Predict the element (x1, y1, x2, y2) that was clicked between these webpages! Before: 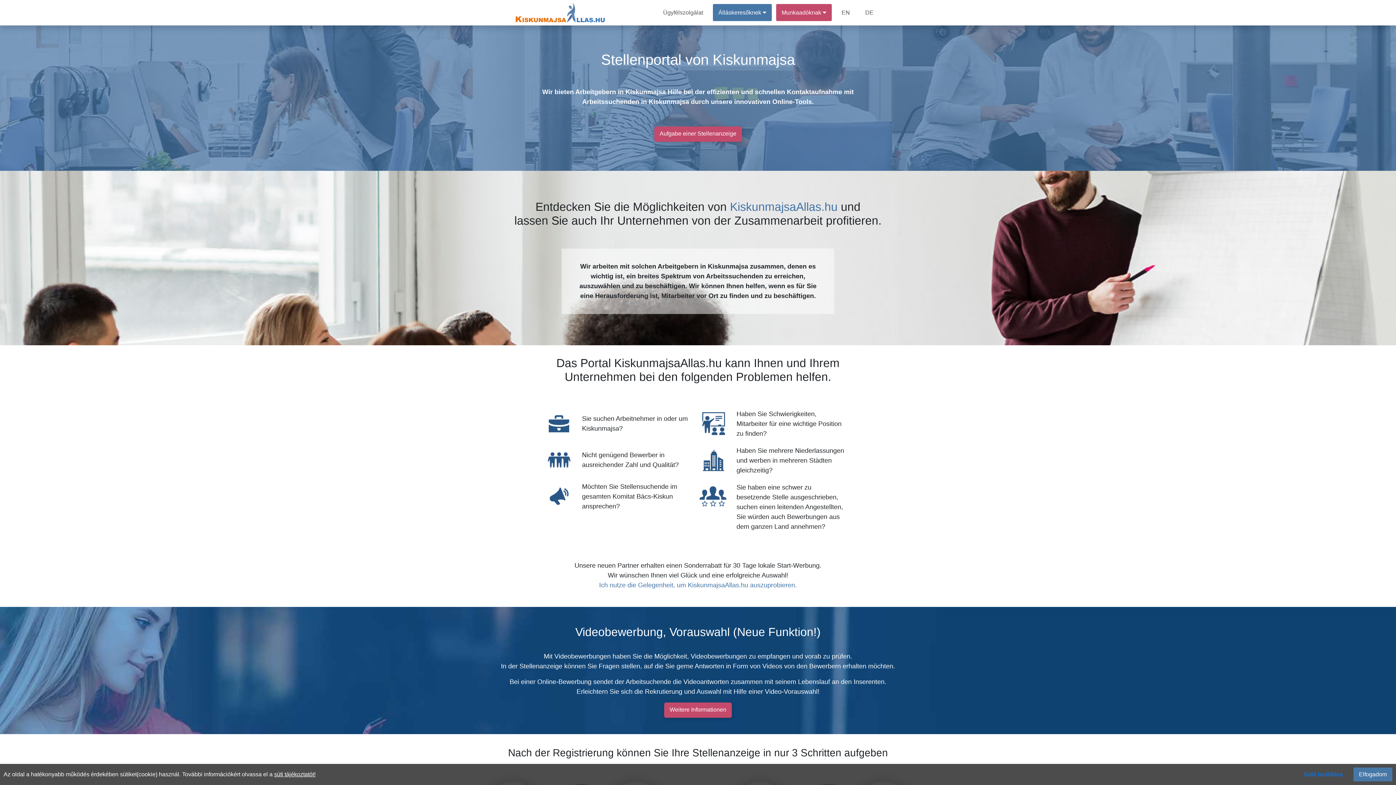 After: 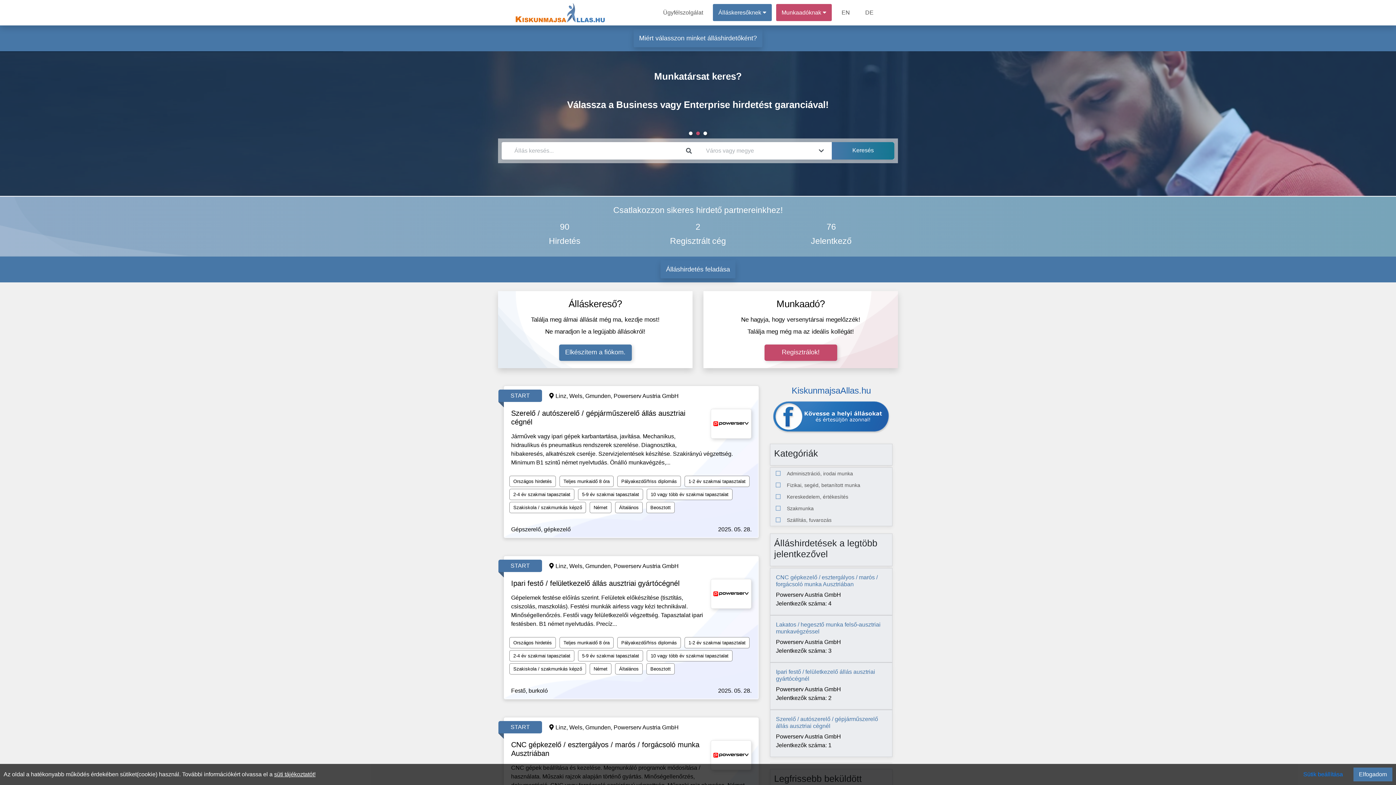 Action: label: KiskunmajsaAllas.hu bbox: (730, 200, 837, 213)